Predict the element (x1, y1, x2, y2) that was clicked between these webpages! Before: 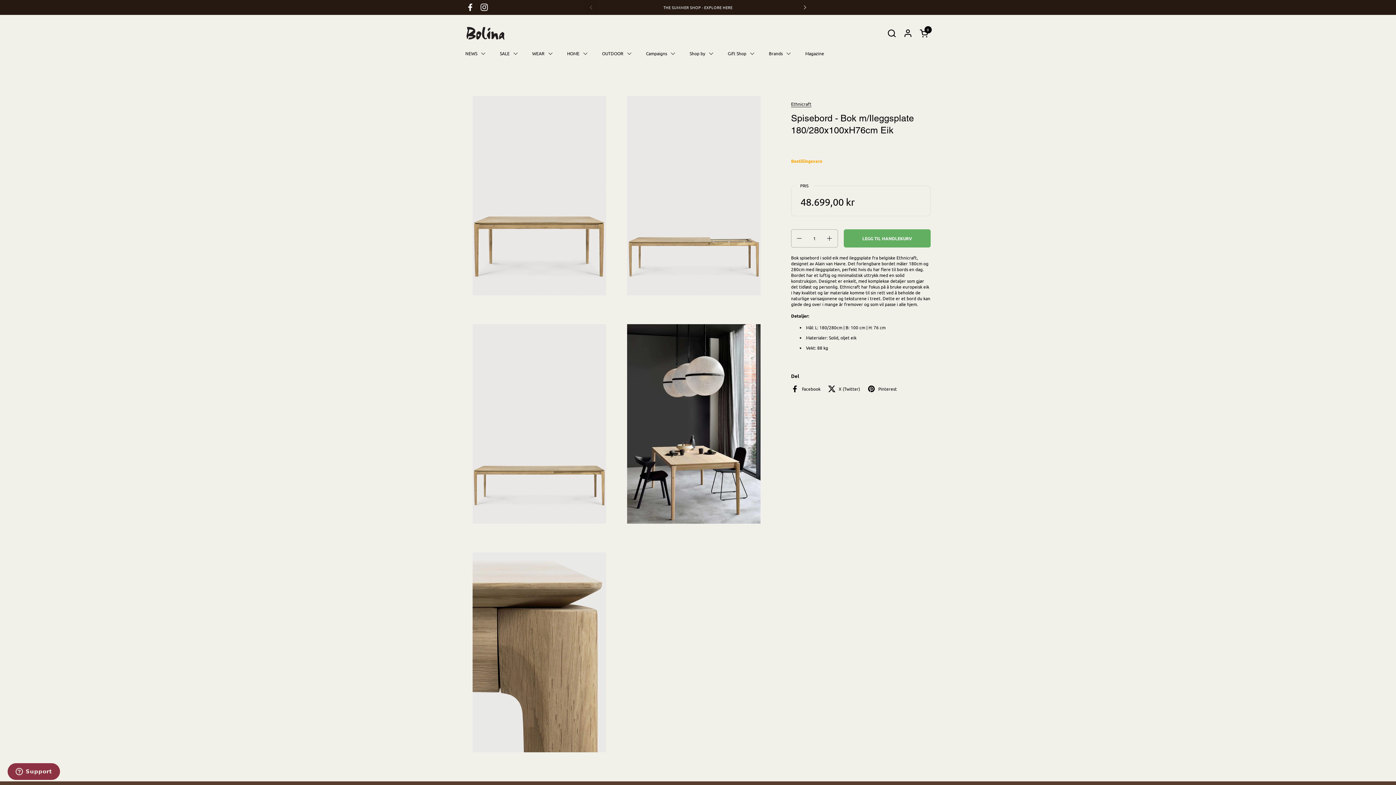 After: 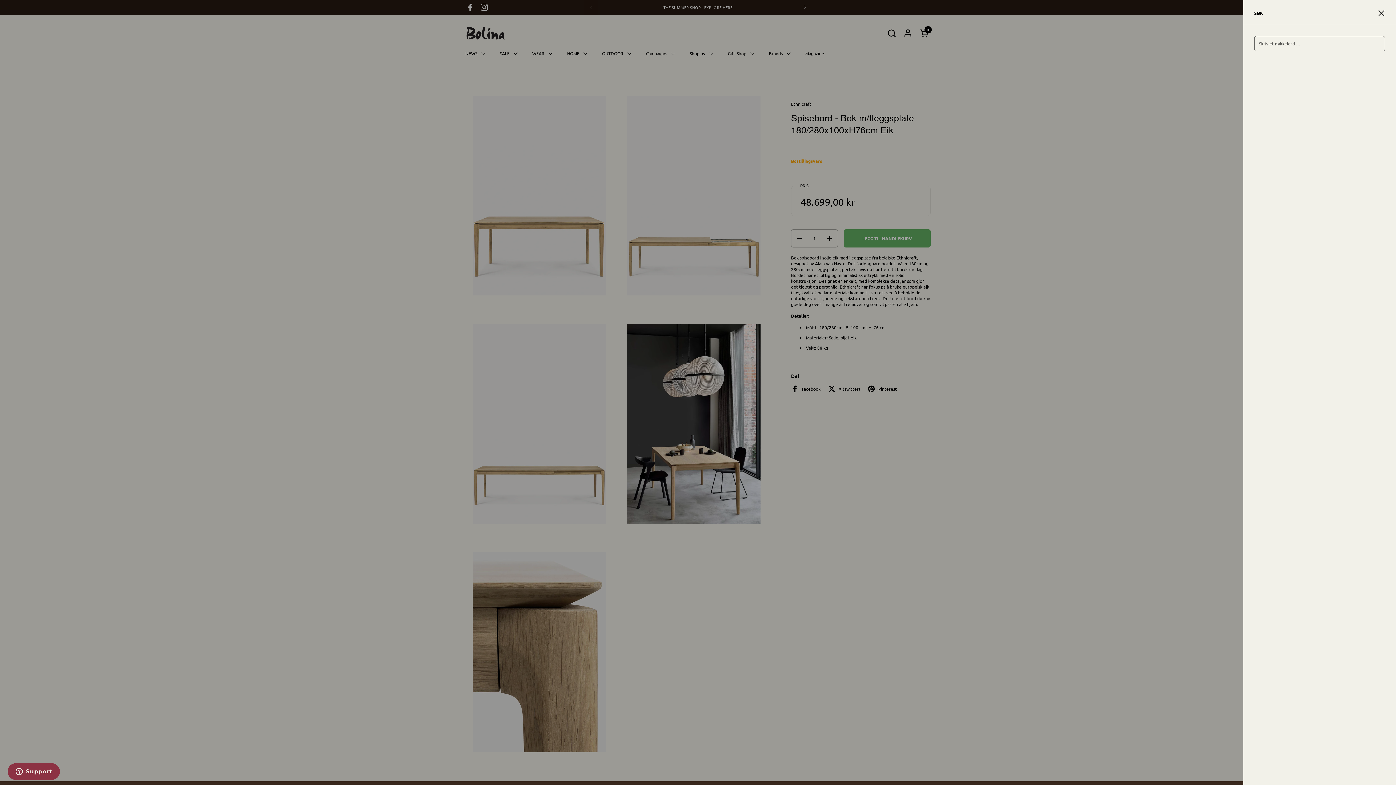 Action: bbox: (887, 28, 896, 37) label: Søk